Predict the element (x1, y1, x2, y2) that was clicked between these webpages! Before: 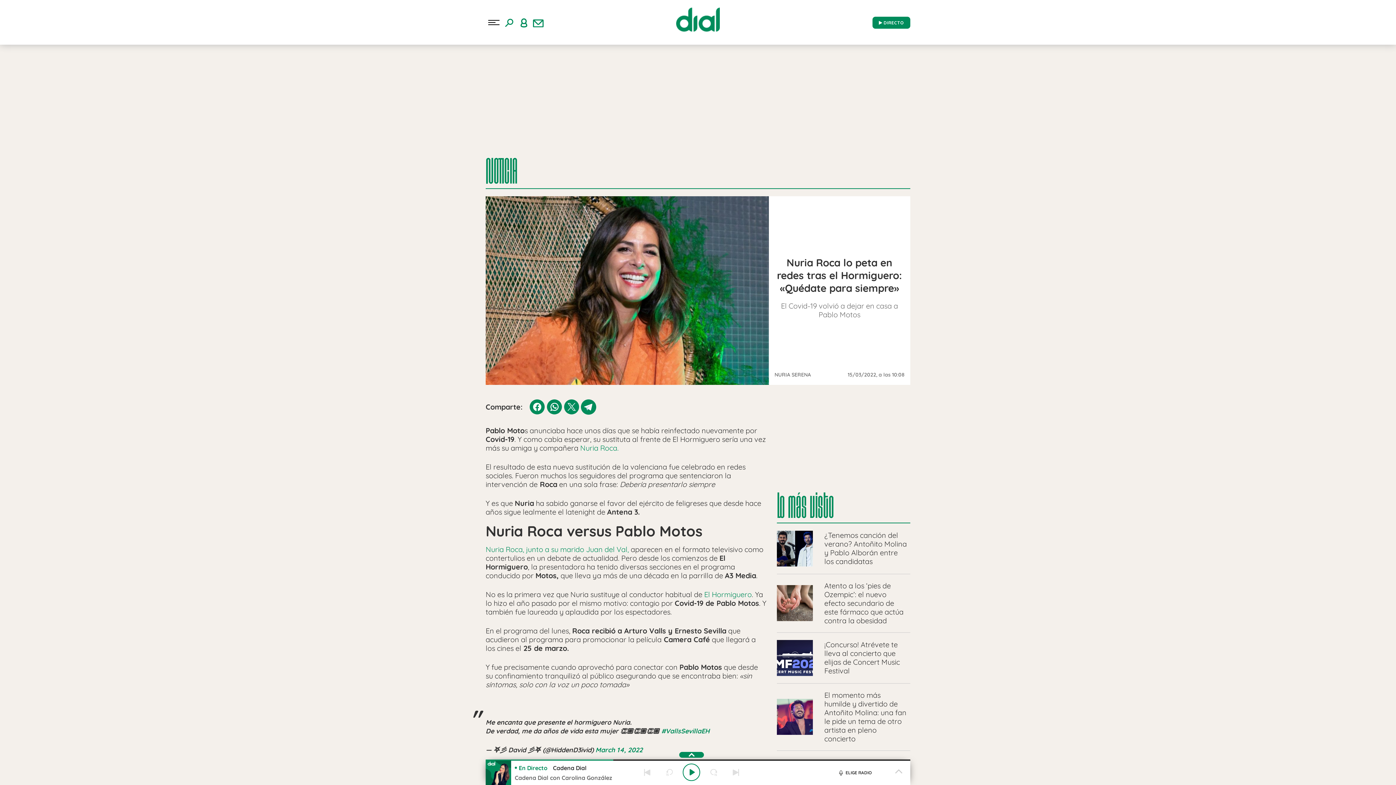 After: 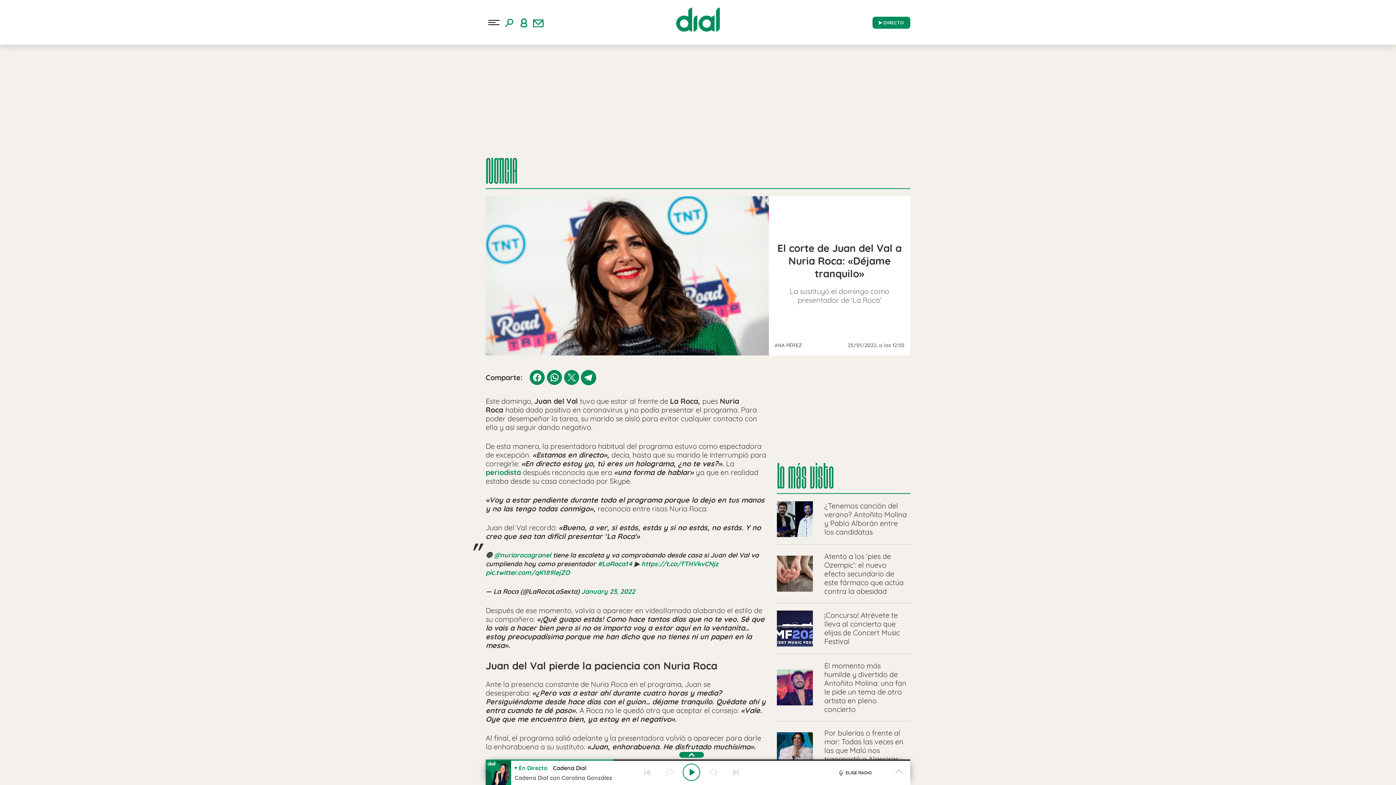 Action: label: Nuria Roca, junto a su marido Juan del Val, bbox: (485, 544, 629, 554)